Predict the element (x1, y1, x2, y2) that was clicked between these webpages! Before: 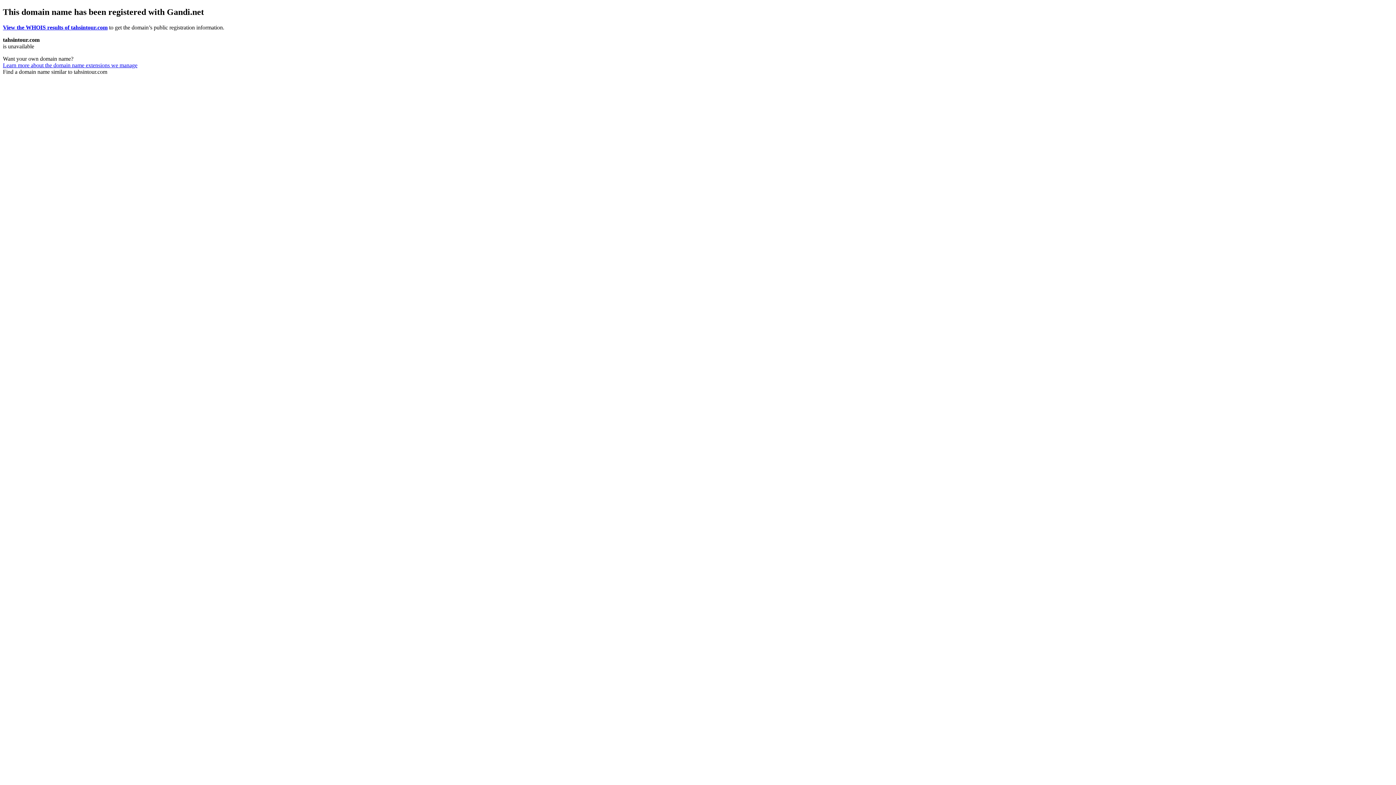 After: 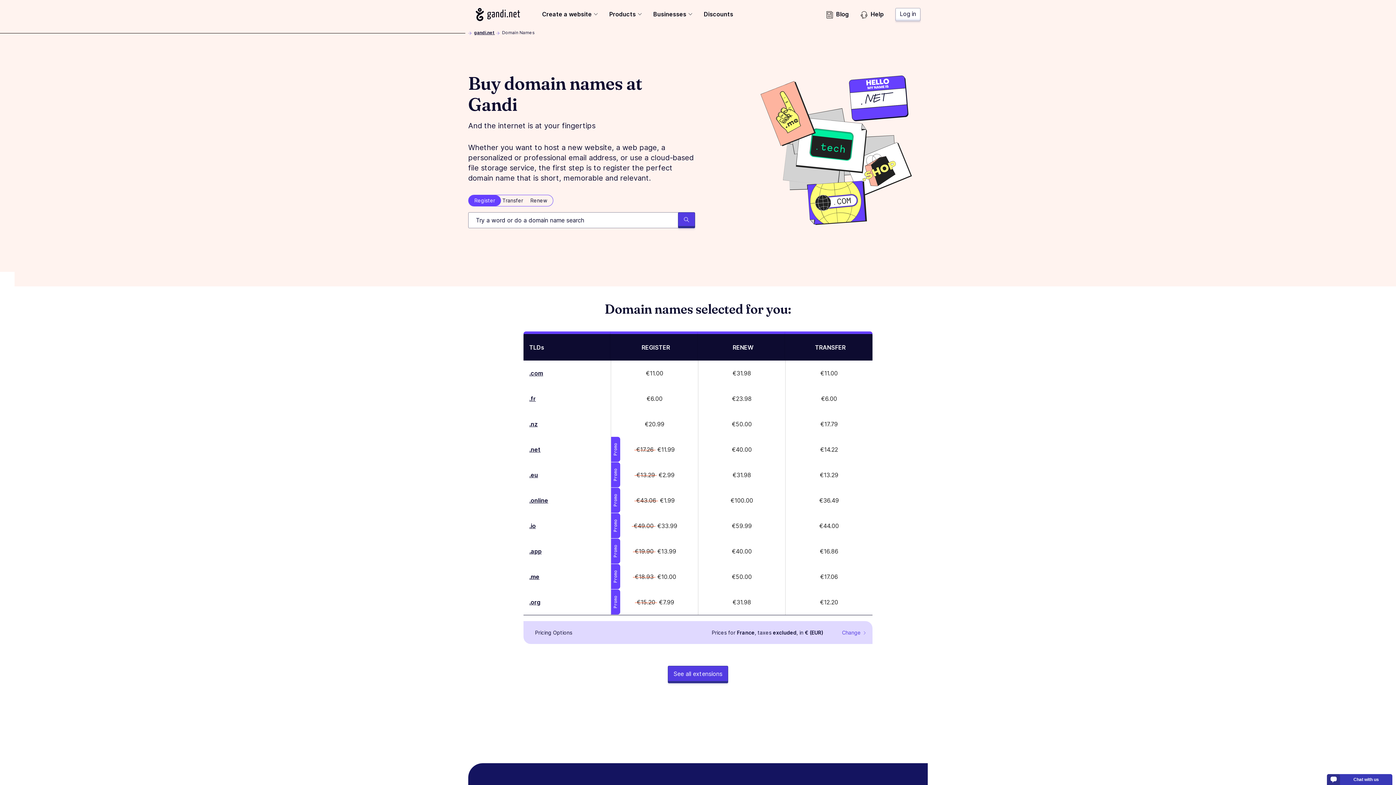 Action: label: Learn more about the domain name extensions we manage bbox: (2, 62, 137, 68)